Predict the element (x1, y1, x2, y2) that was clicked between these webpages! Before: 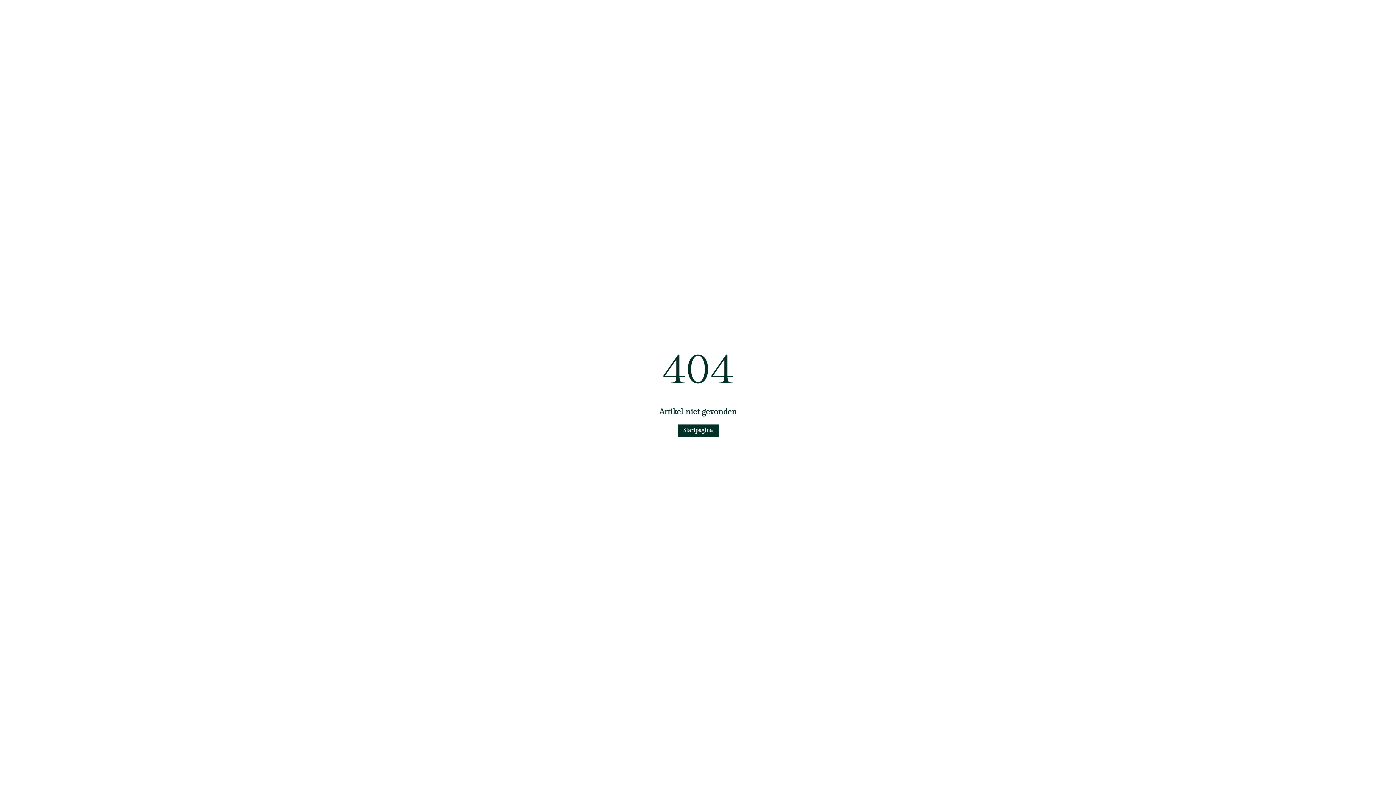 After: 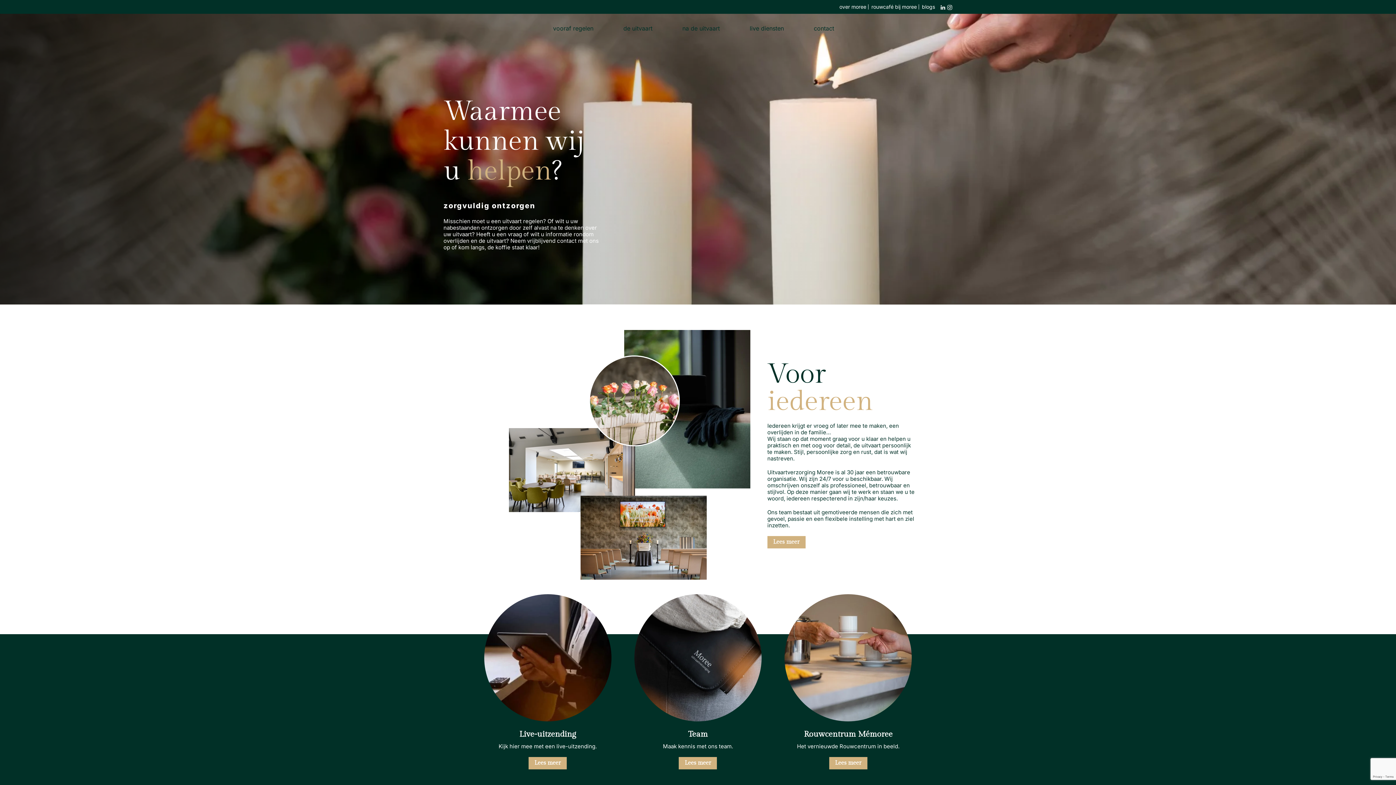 Action: bbox: (677, 424, 718, 437) label: Startpagina